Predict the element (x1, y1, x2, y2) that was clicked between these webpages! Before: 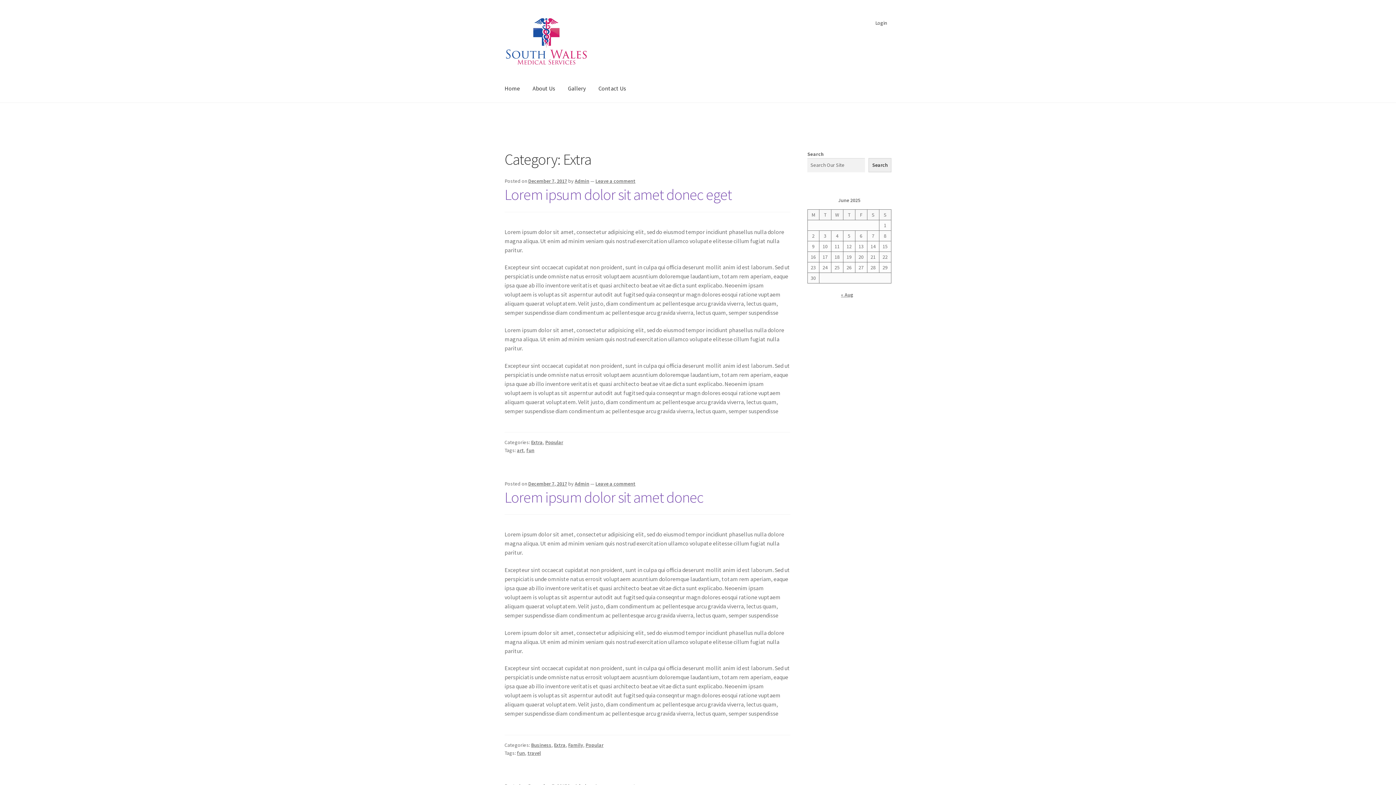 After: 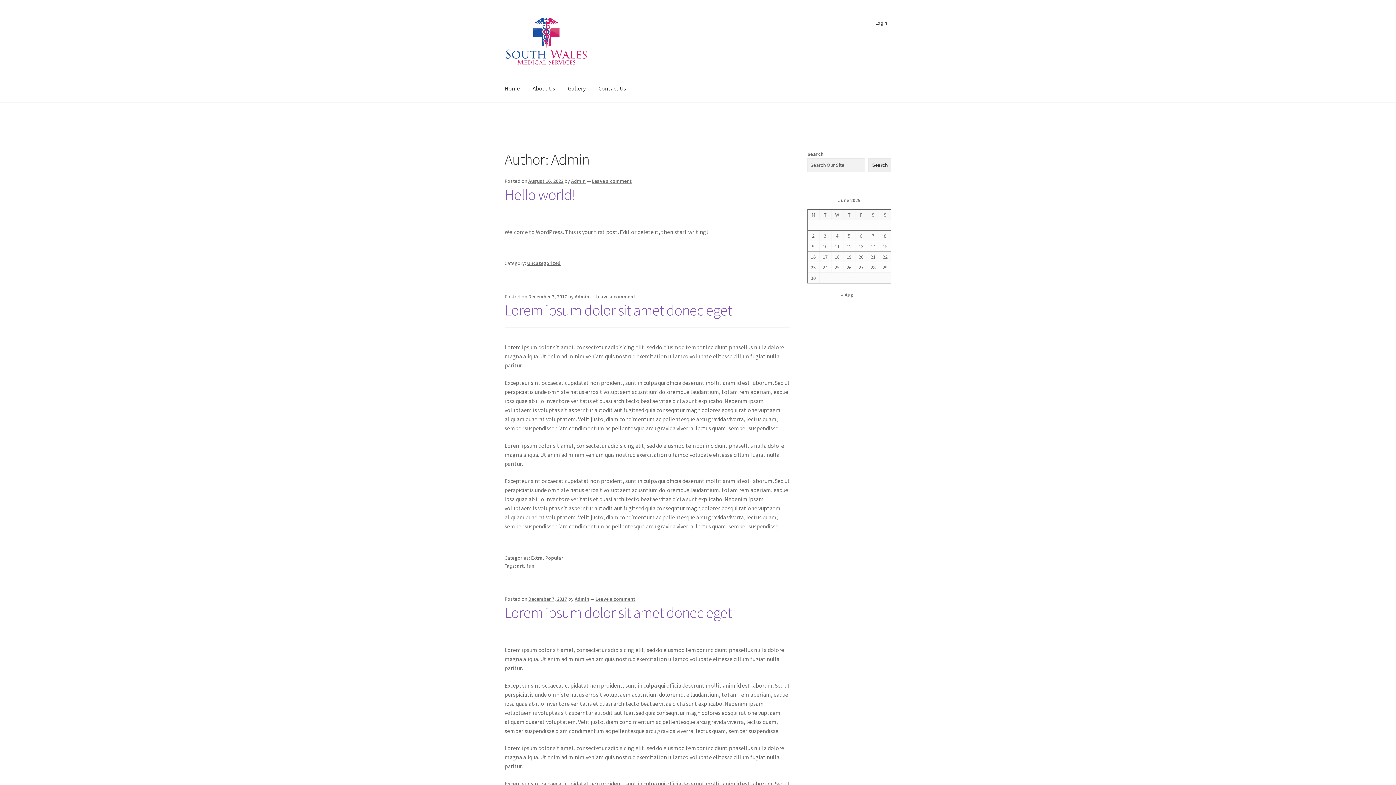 Action: label: Admin bbox: (574, 177, 589, 184)